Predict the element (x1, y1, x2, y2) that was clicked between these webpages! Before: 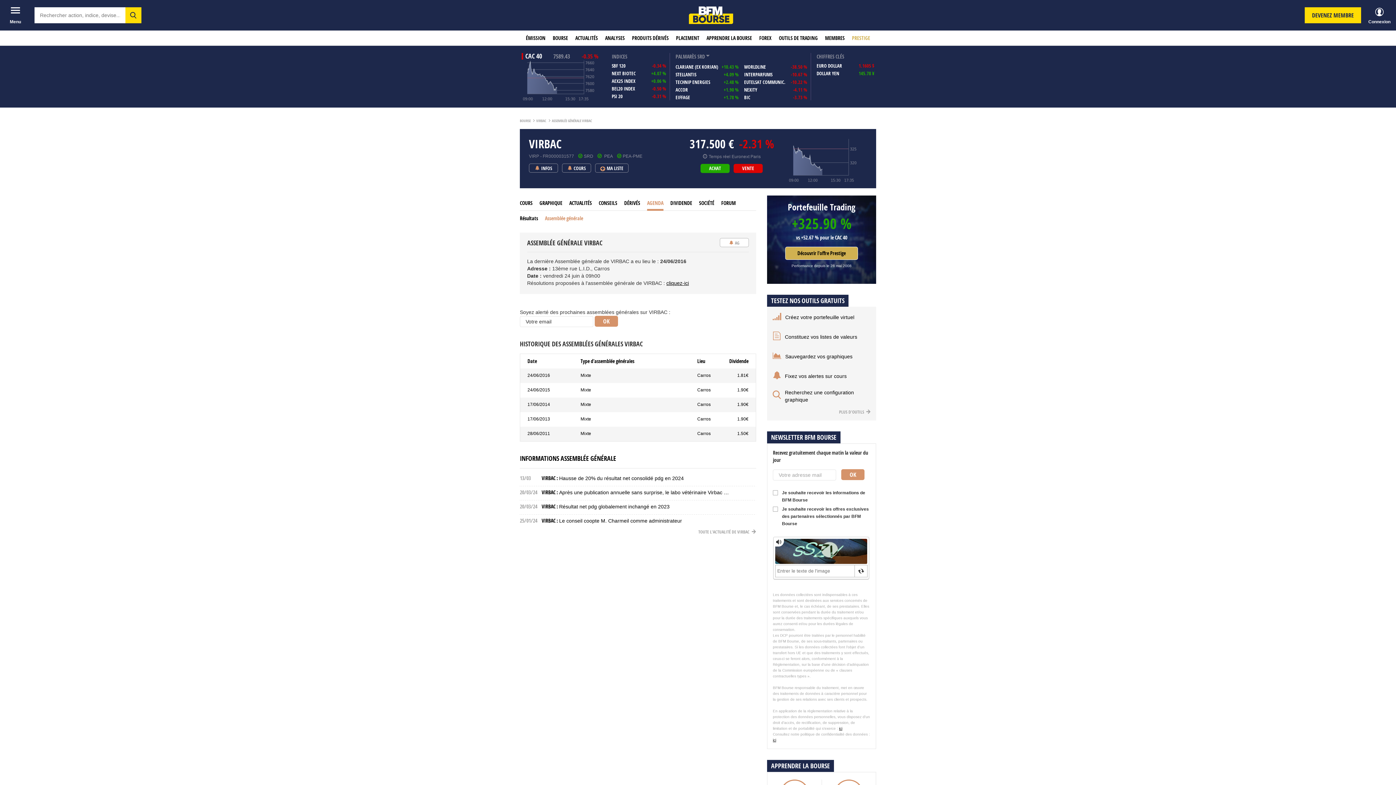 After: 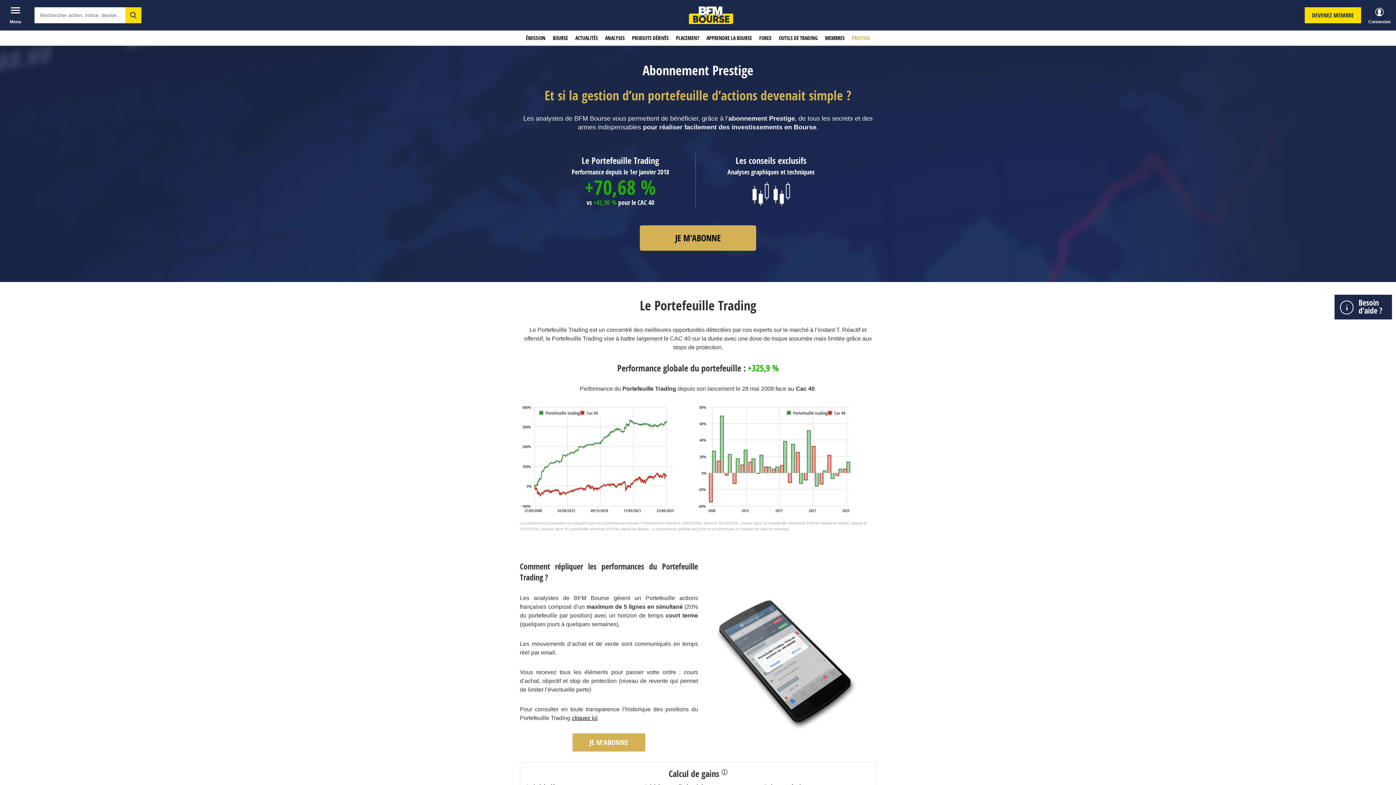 Action: bbox: (852, 30, 870, 45) label: PRESTIGE